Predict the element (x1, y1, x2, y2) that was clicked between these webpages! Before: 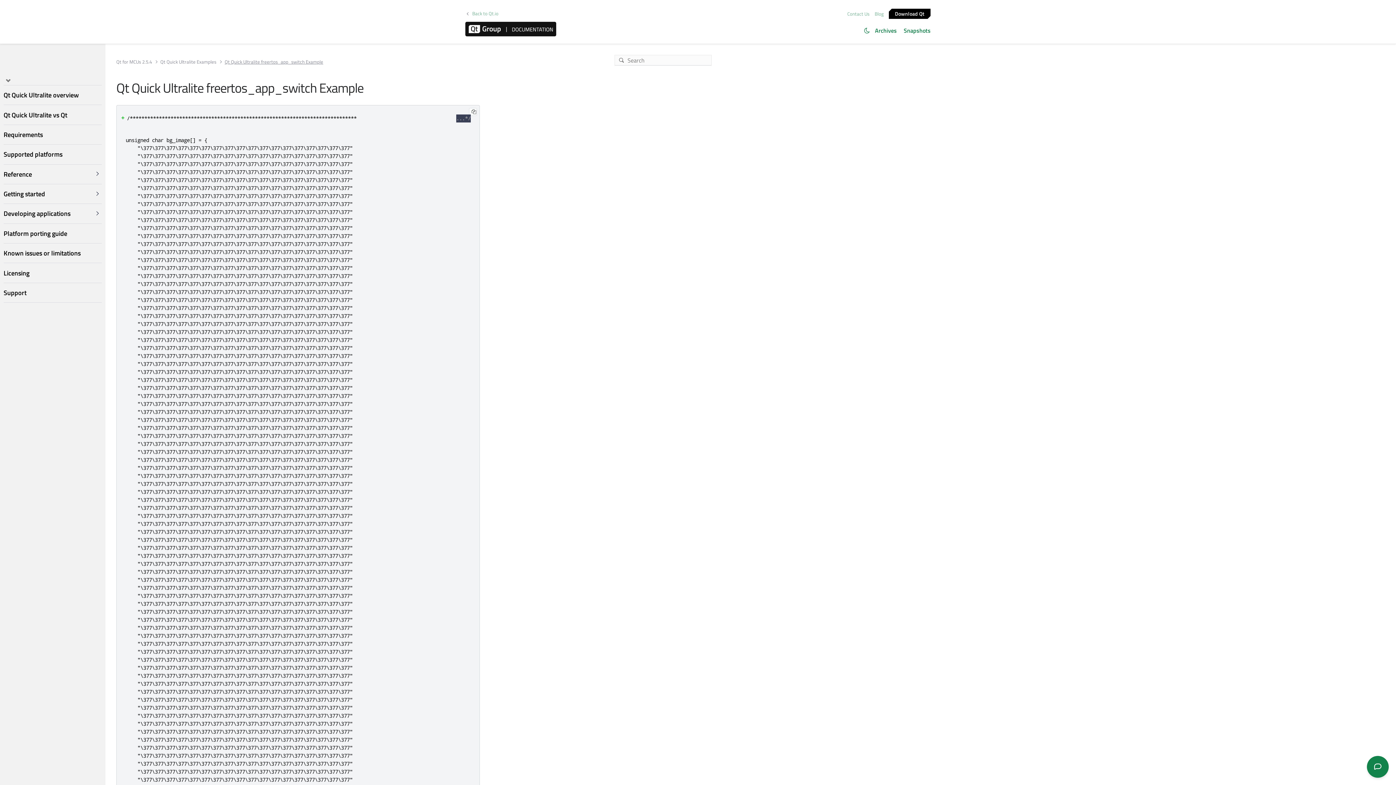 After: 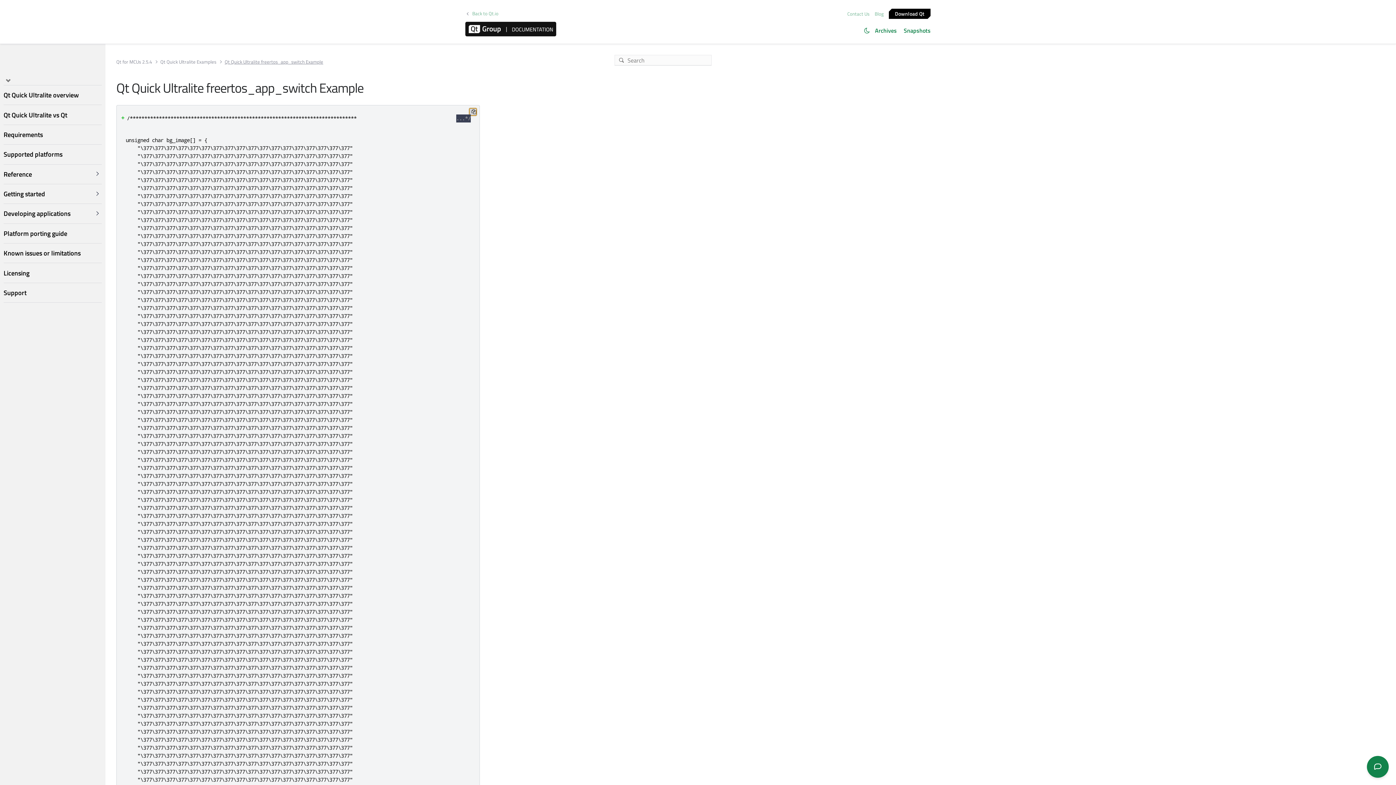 Action: bbox: (469, 108, 477, 116)